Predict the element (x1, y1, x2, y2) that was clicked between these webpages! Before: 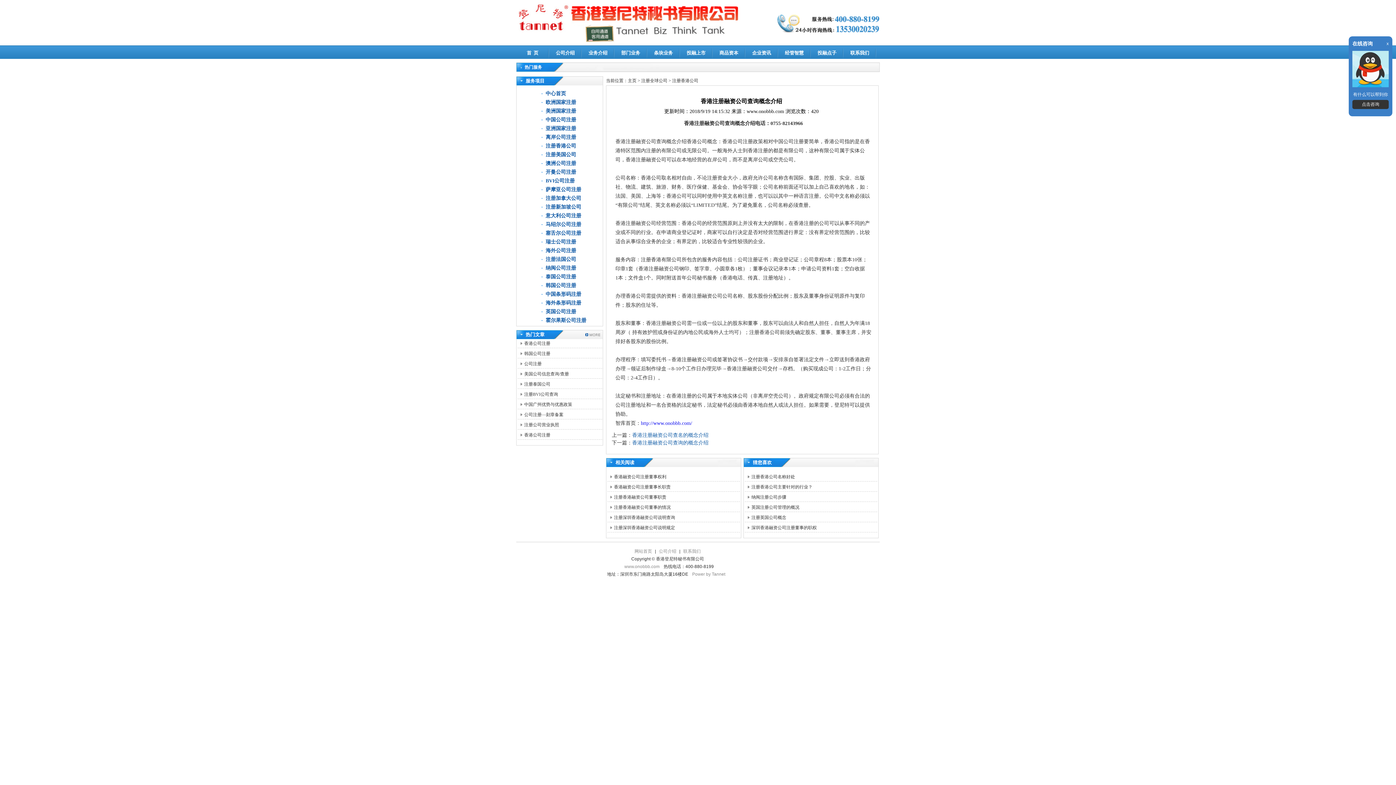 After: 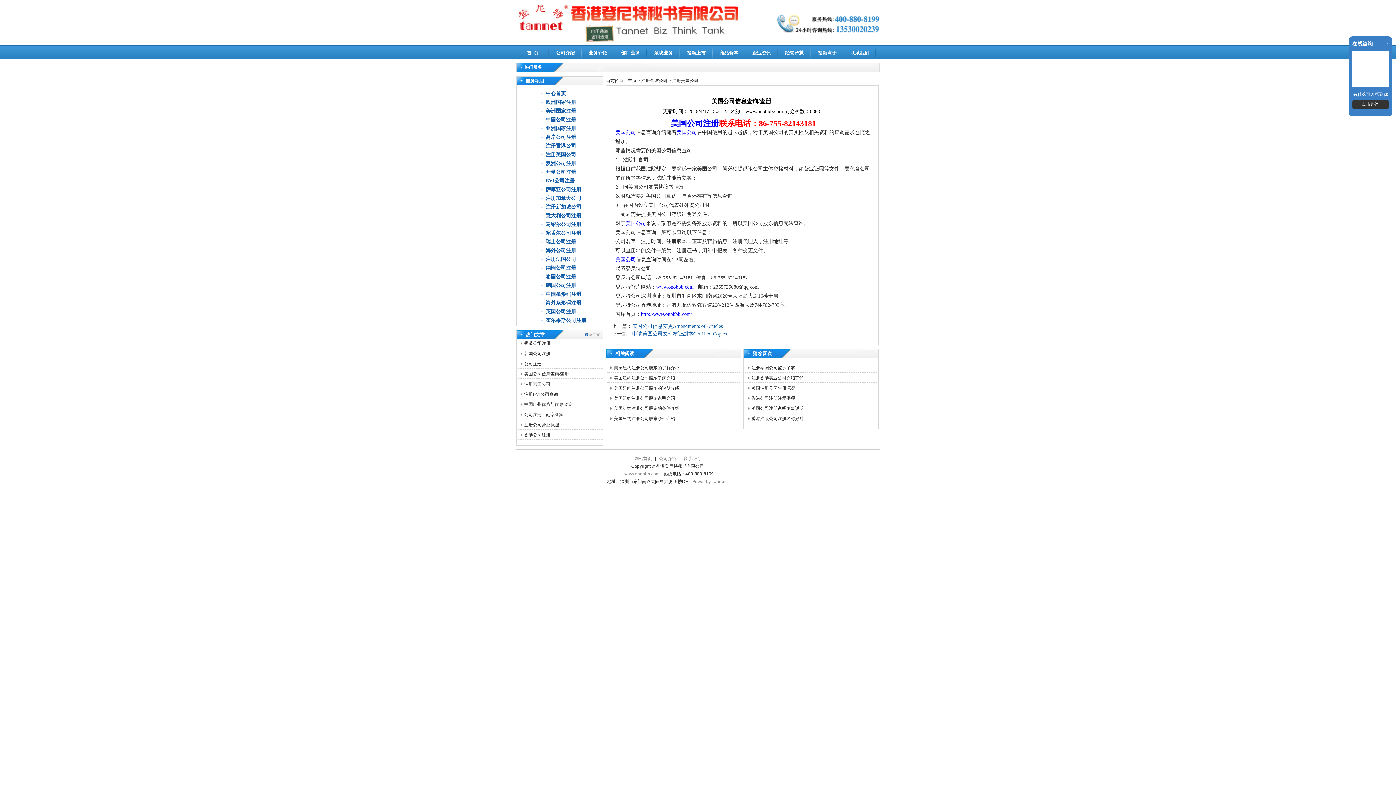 Action: bbox: (524, 371, 569, 376) label: 美国公司信息查询/查册